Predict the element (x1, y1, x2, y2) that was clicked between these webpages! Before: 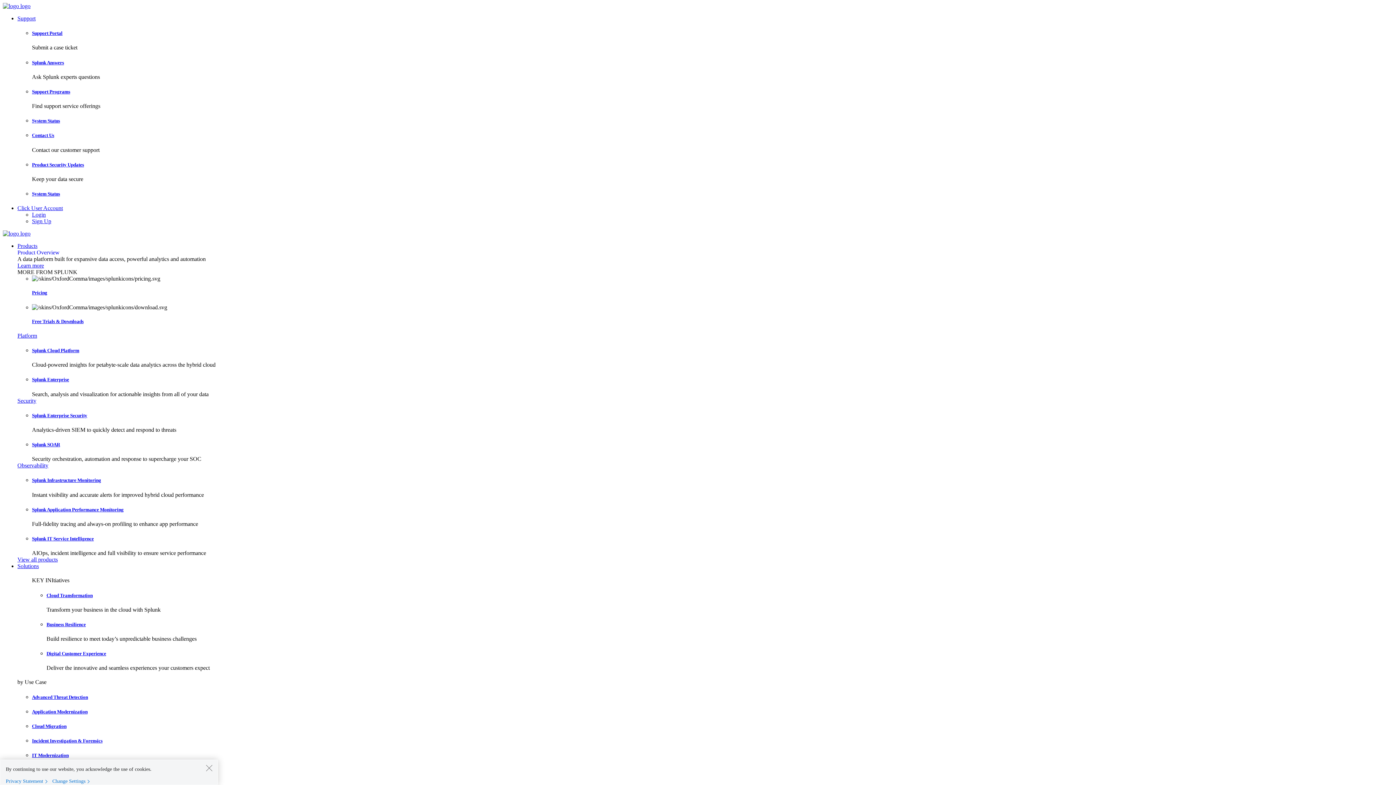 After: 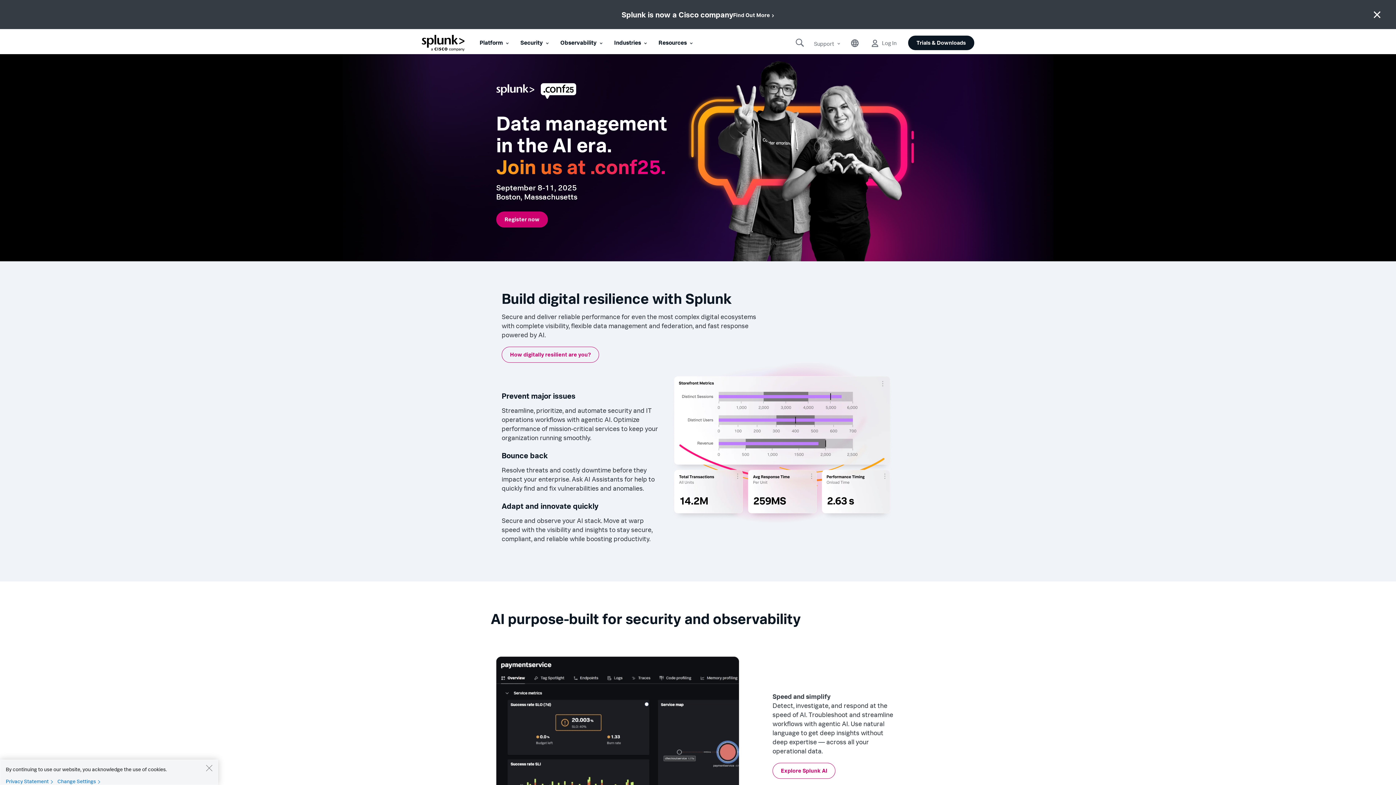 Action: bbox: (2, 2, 30, 9) label:  logo